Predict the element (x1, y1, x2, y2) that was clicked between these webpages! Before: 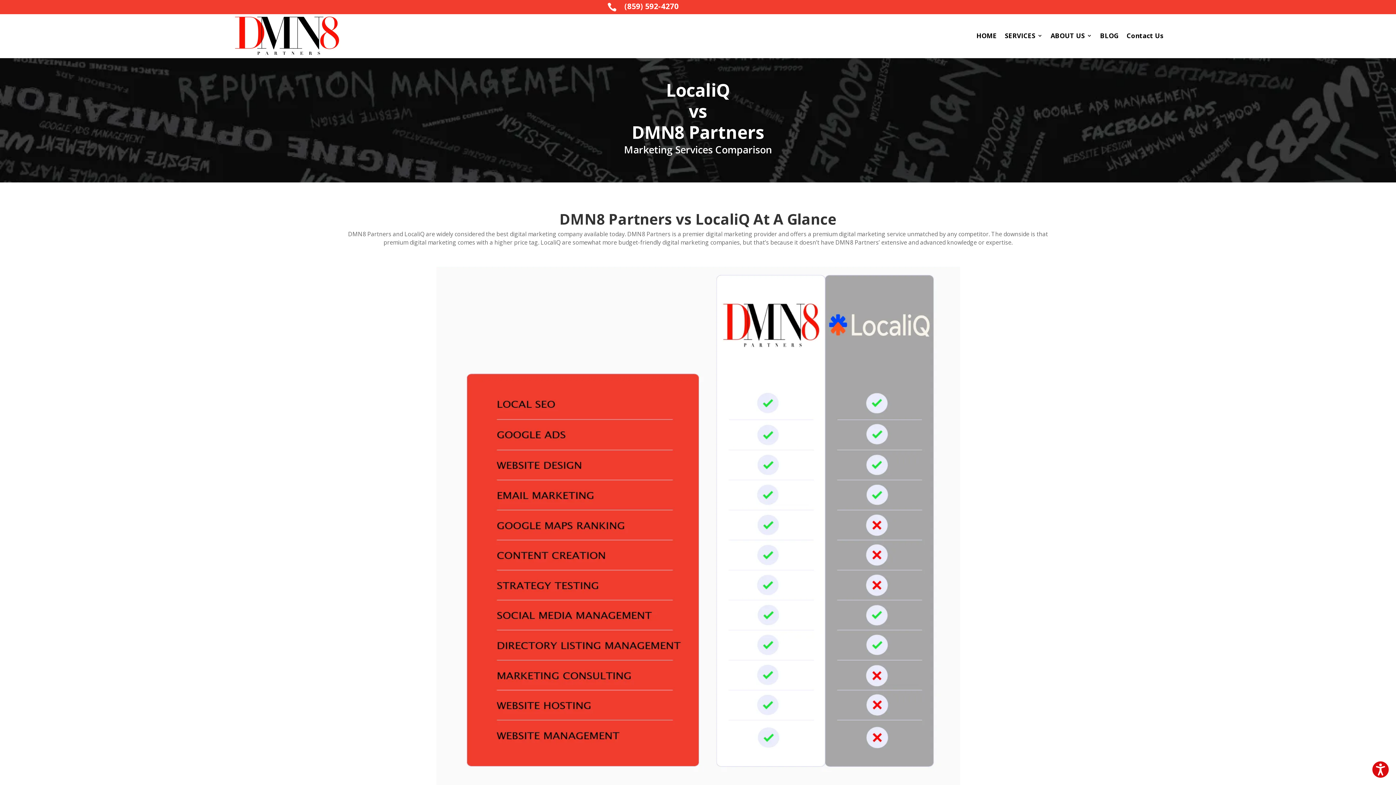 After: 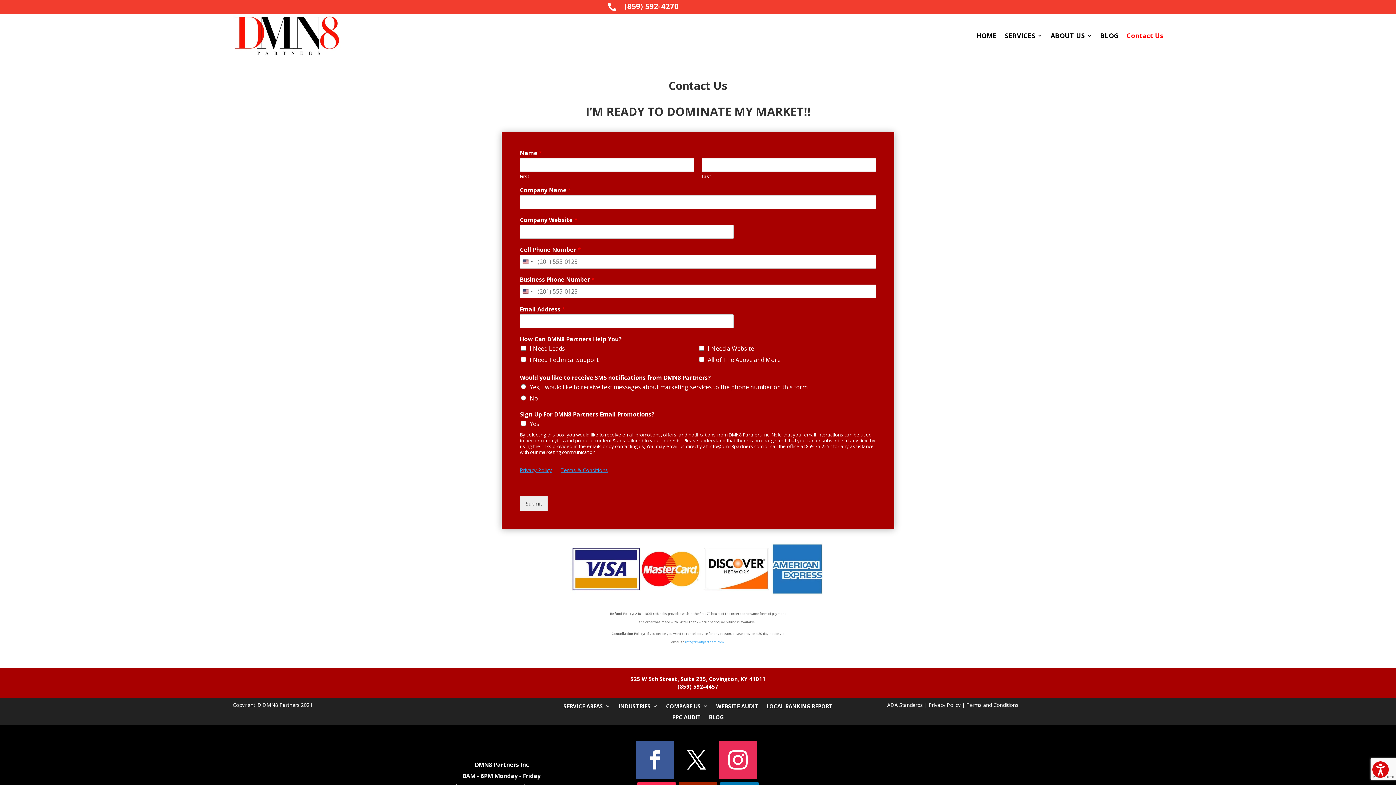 Action: label: Contact Us bbox: (1126, 15, 1163, 56)